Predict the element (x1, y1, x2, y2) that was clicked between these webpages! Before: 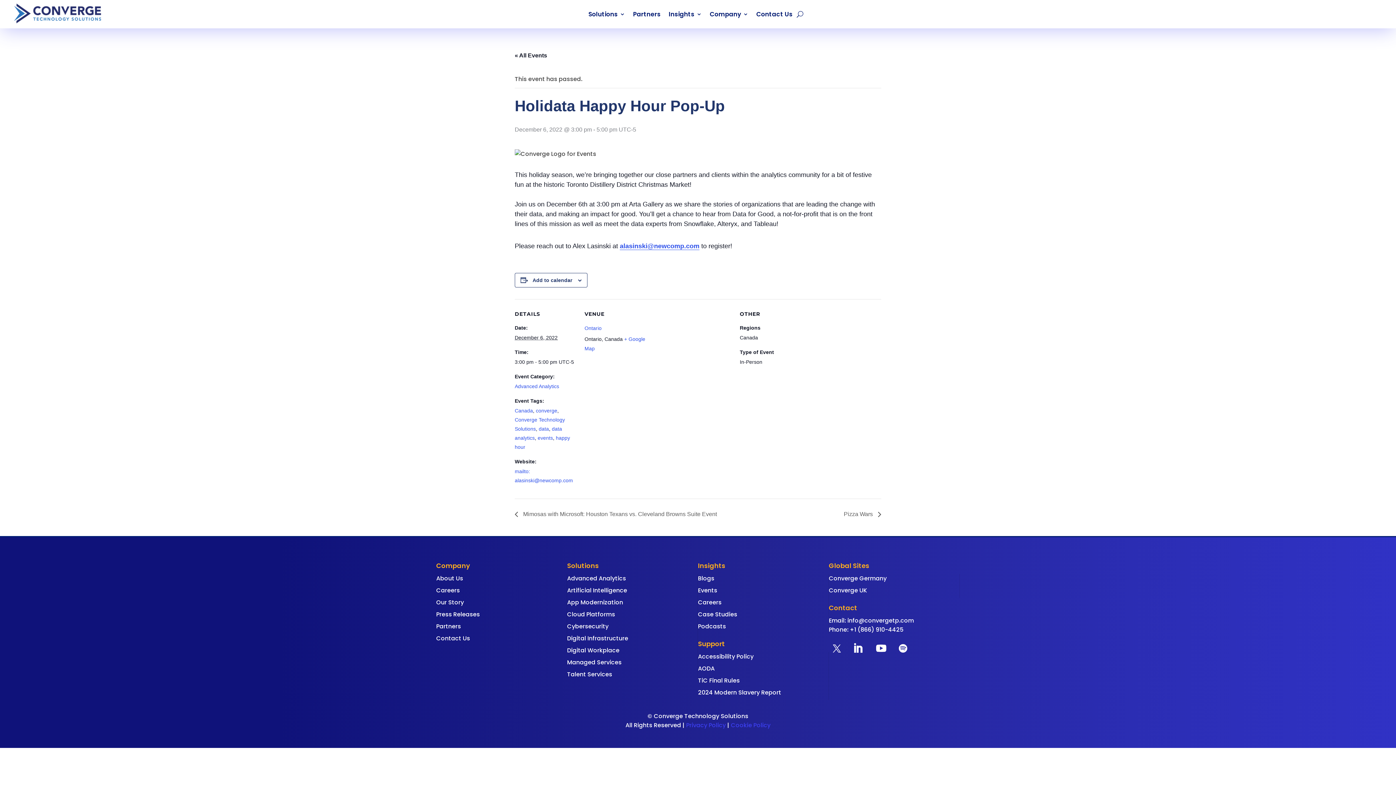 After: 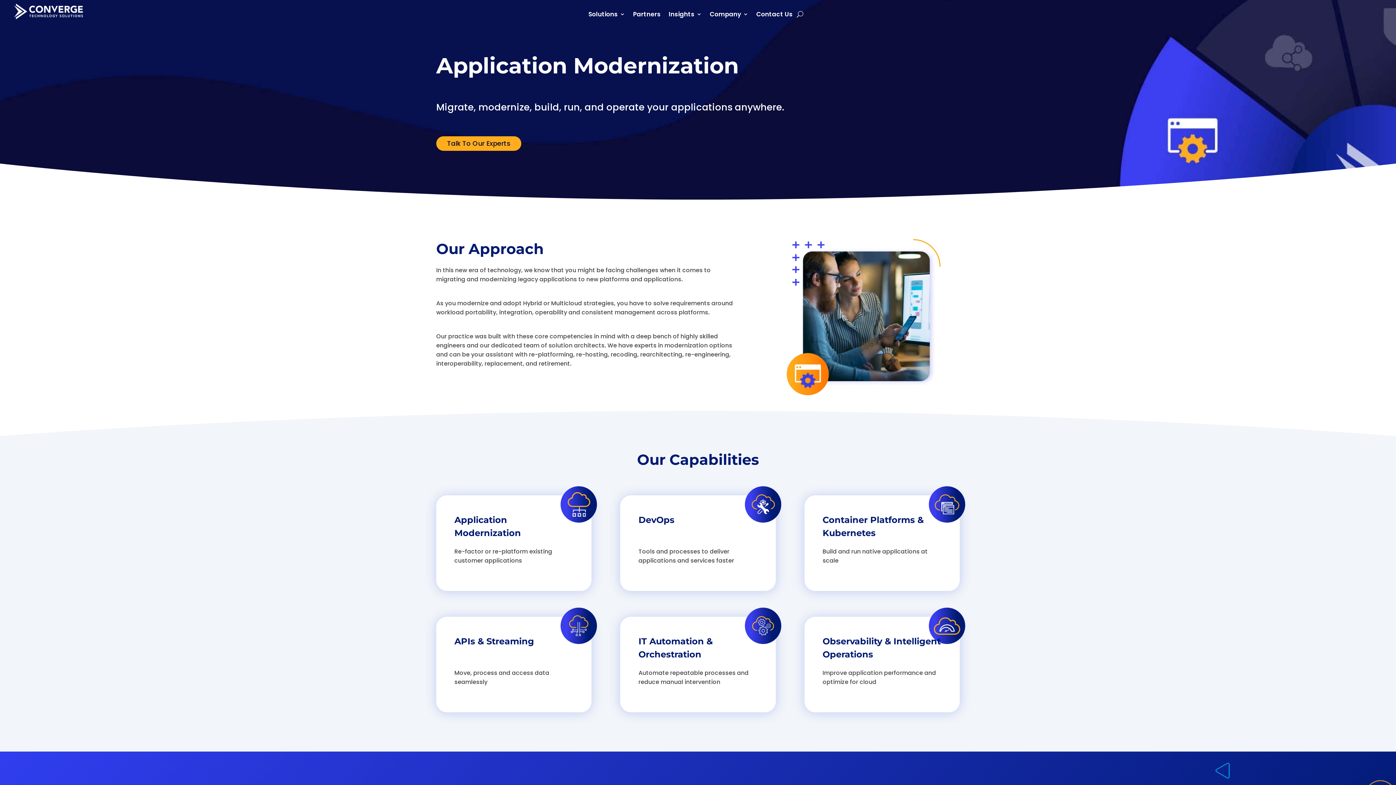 Action: label: App Modernization bbox: (567, 598, 623, 607)